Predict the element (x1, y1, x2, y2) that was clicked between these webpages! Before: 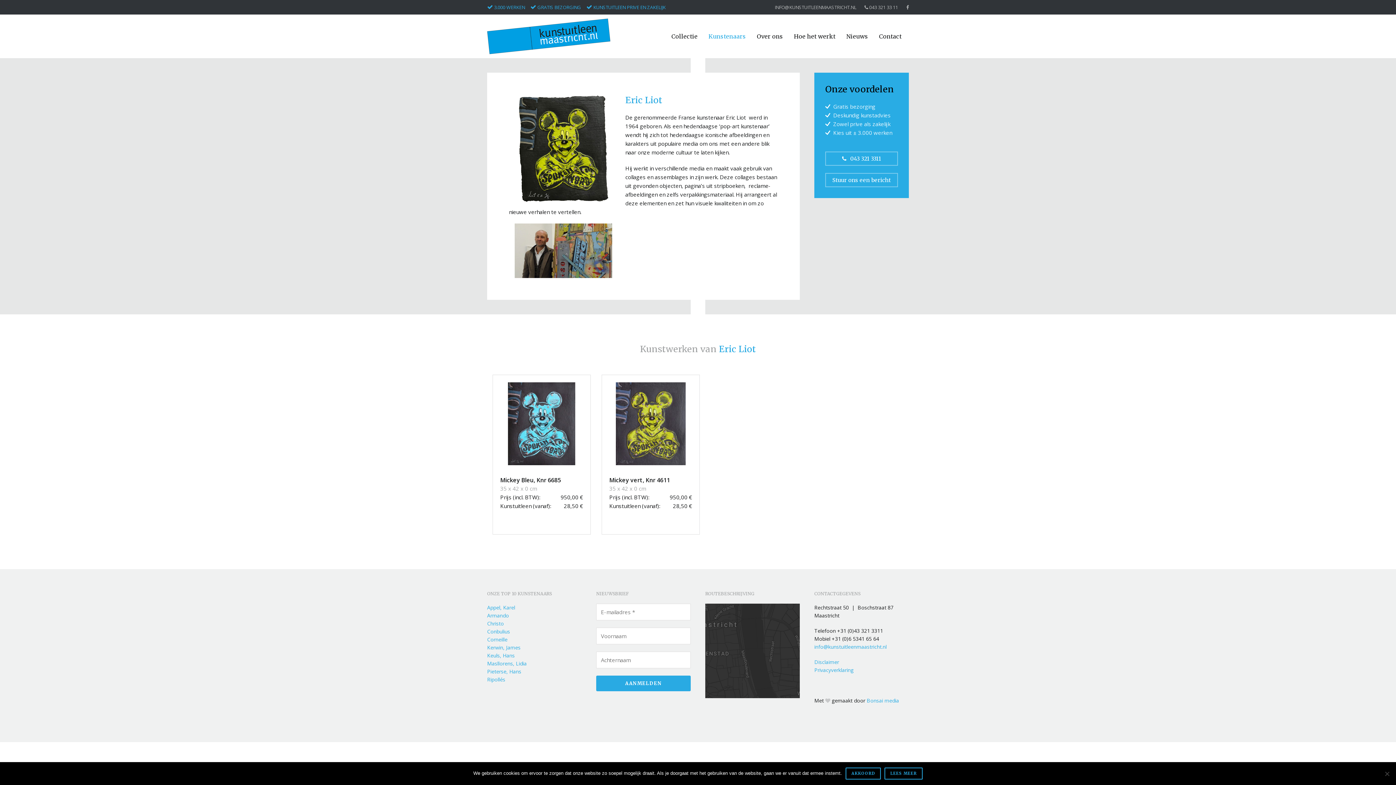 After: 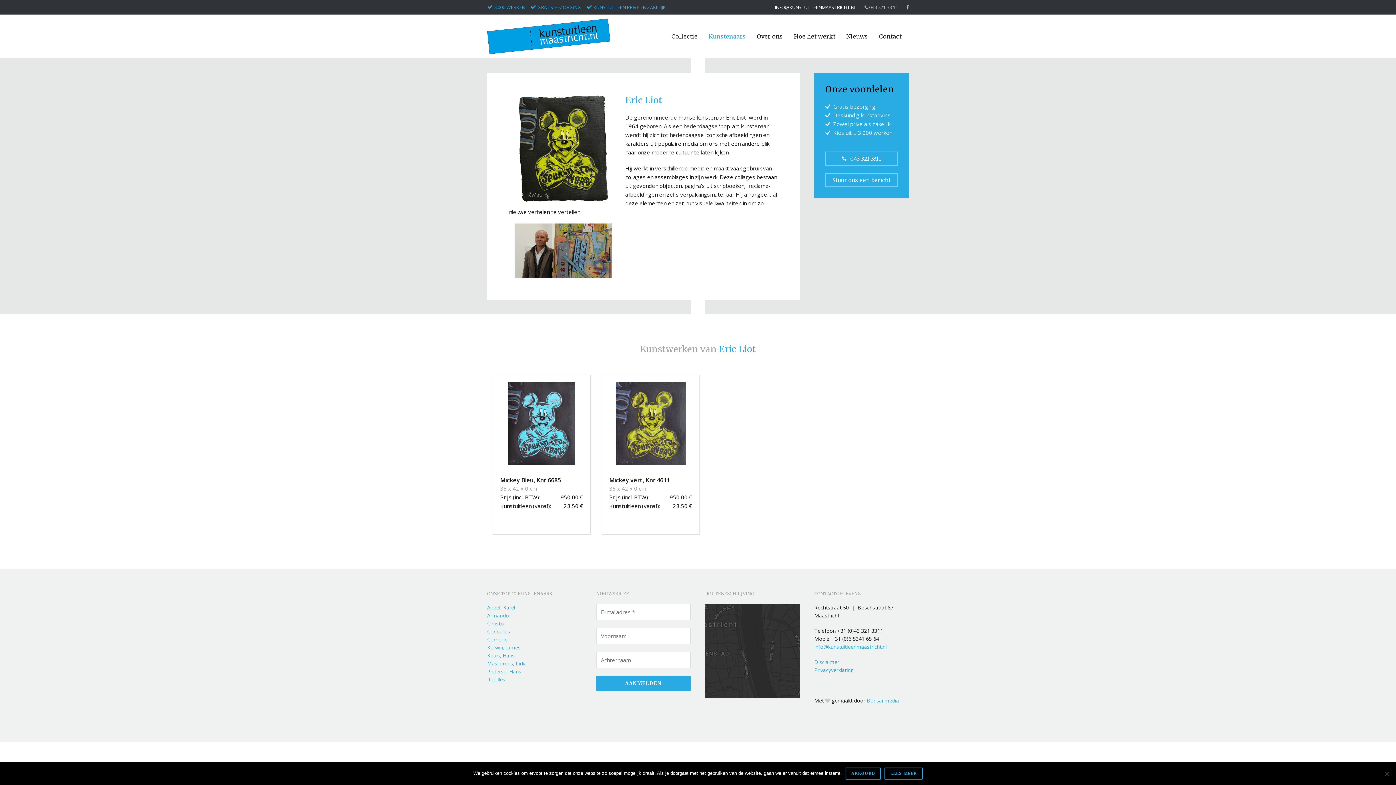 Action: bbox: (774, 5, 856, 9) label: INFO@KUNSTUITLEENMAASTRICHT.NL